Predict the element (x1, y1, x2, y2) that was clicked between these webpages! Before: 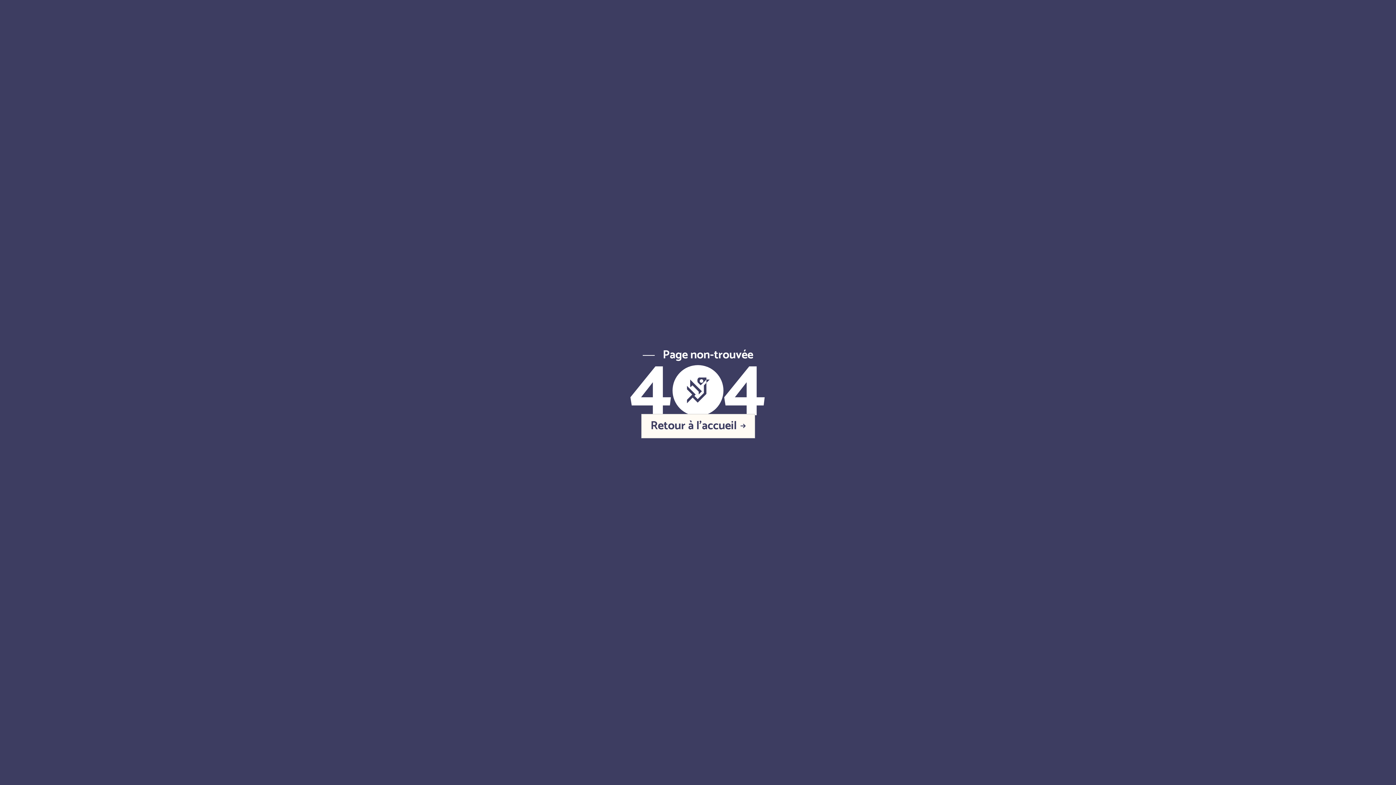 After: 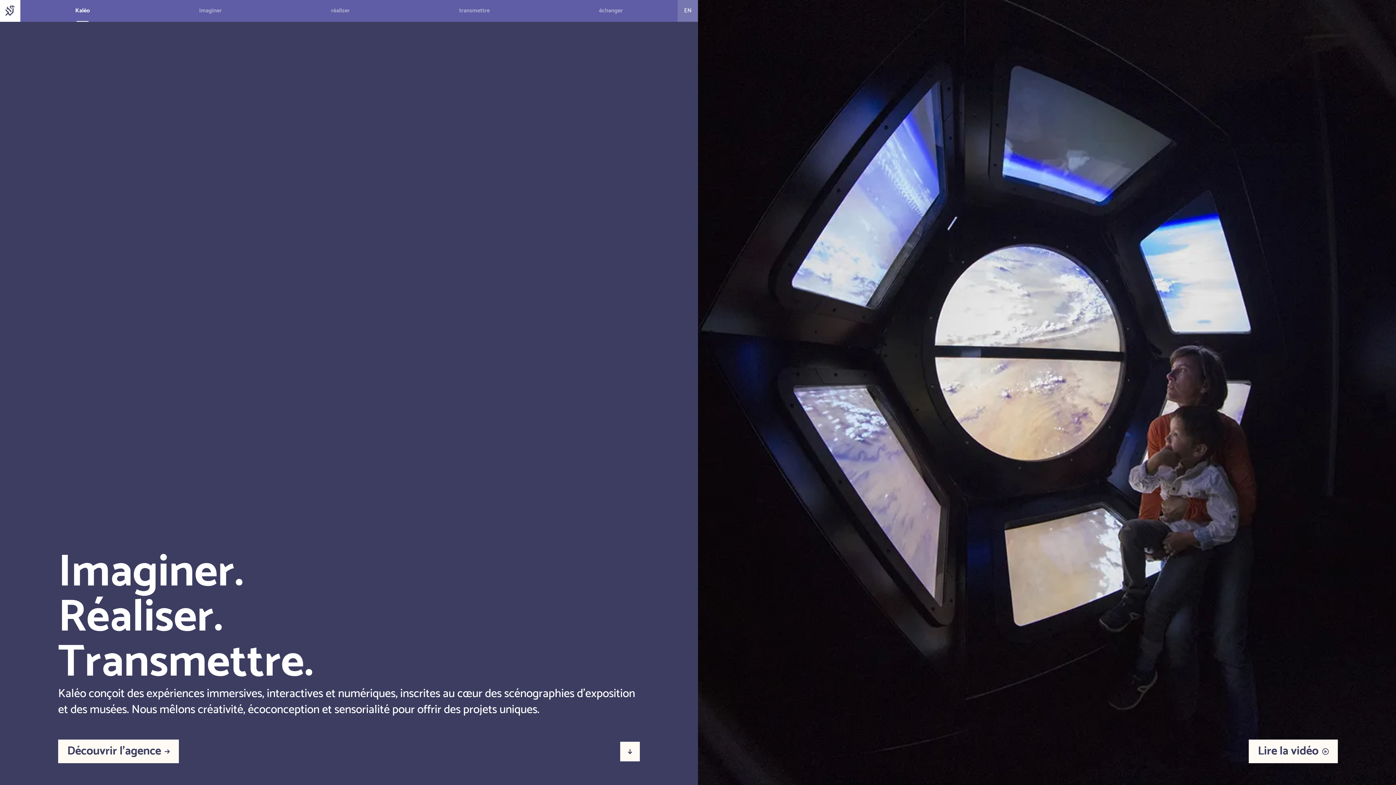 Action: label: Retour à l’accueil bbox: (641, 414, 755, 438)